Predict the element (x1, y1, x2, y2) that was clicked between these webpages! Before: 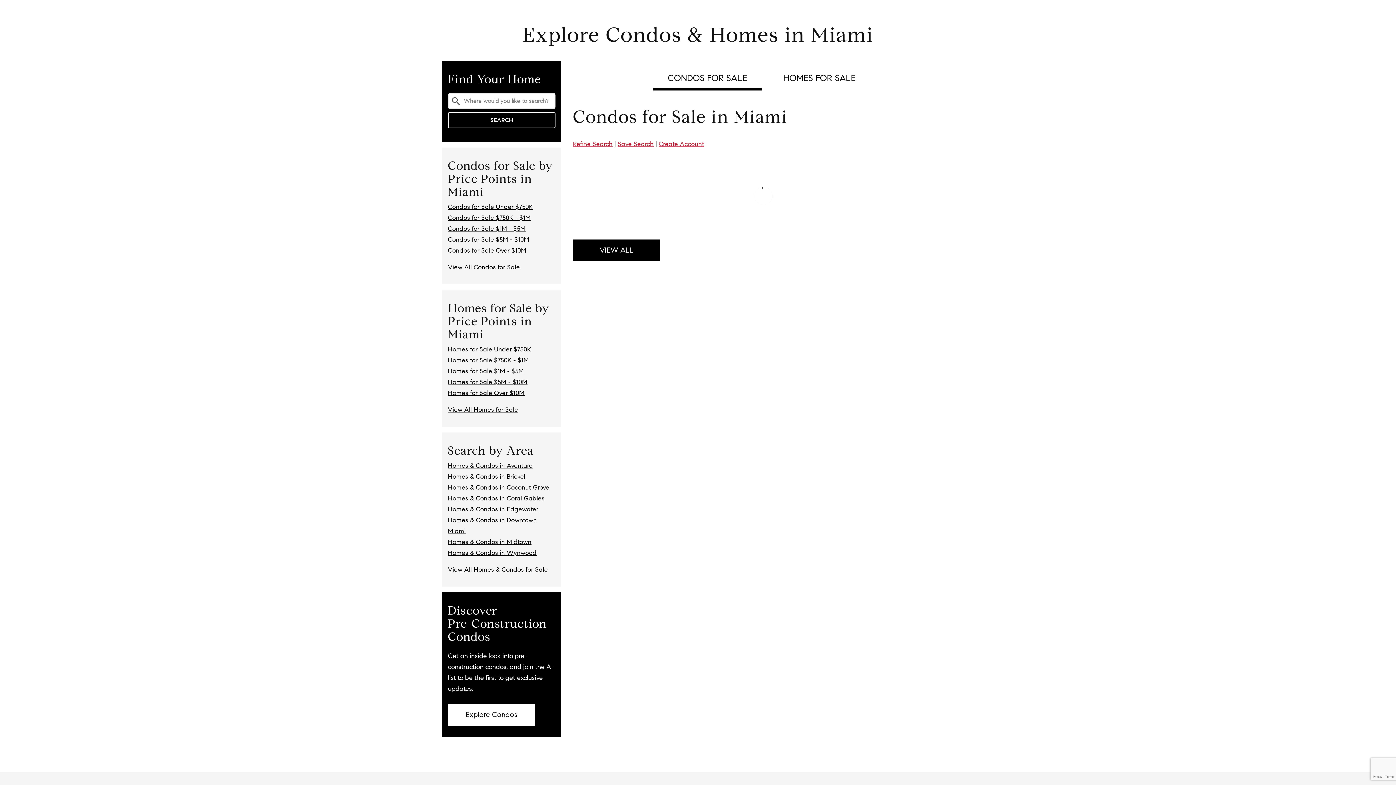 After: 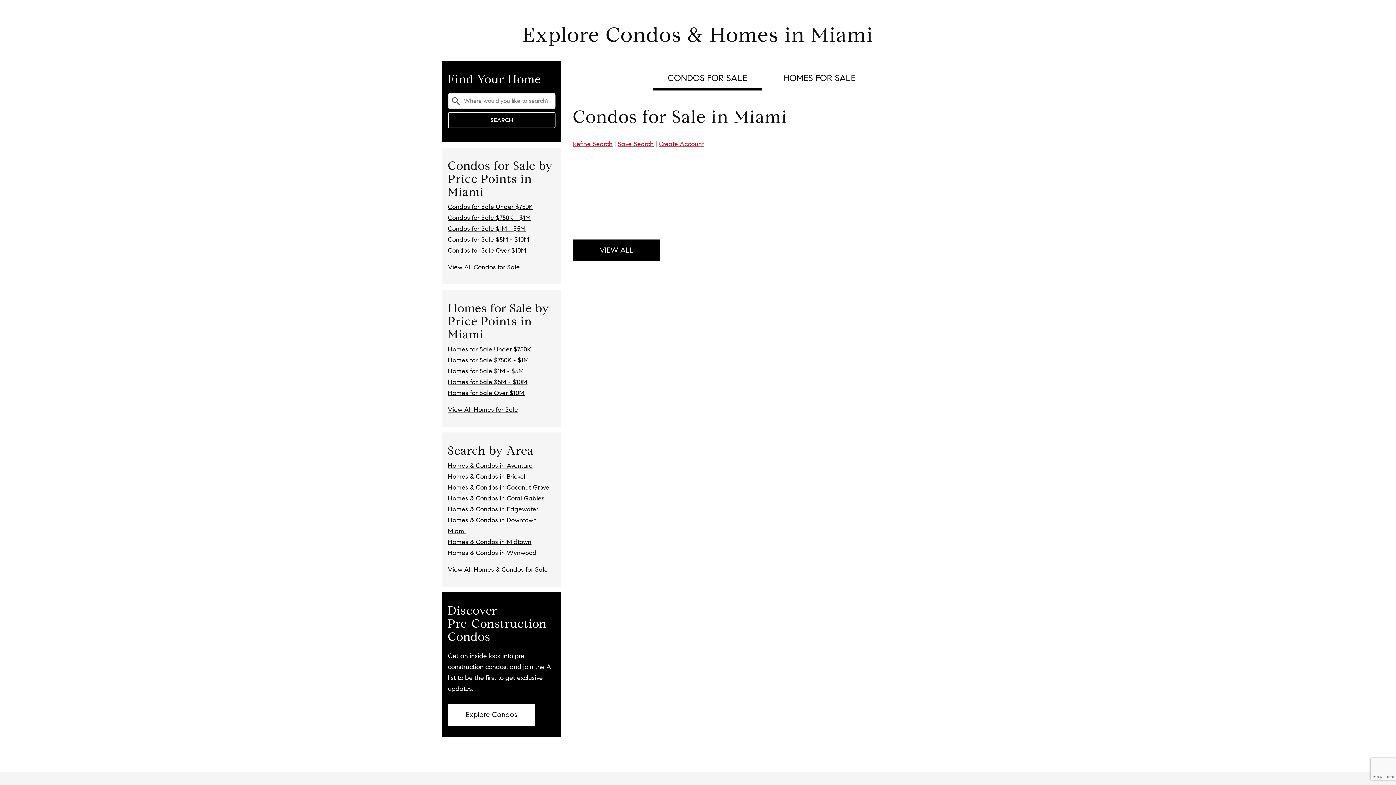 Action: bbox: (448, 548, 536, 556) label: Homes & Condos in Wynwood